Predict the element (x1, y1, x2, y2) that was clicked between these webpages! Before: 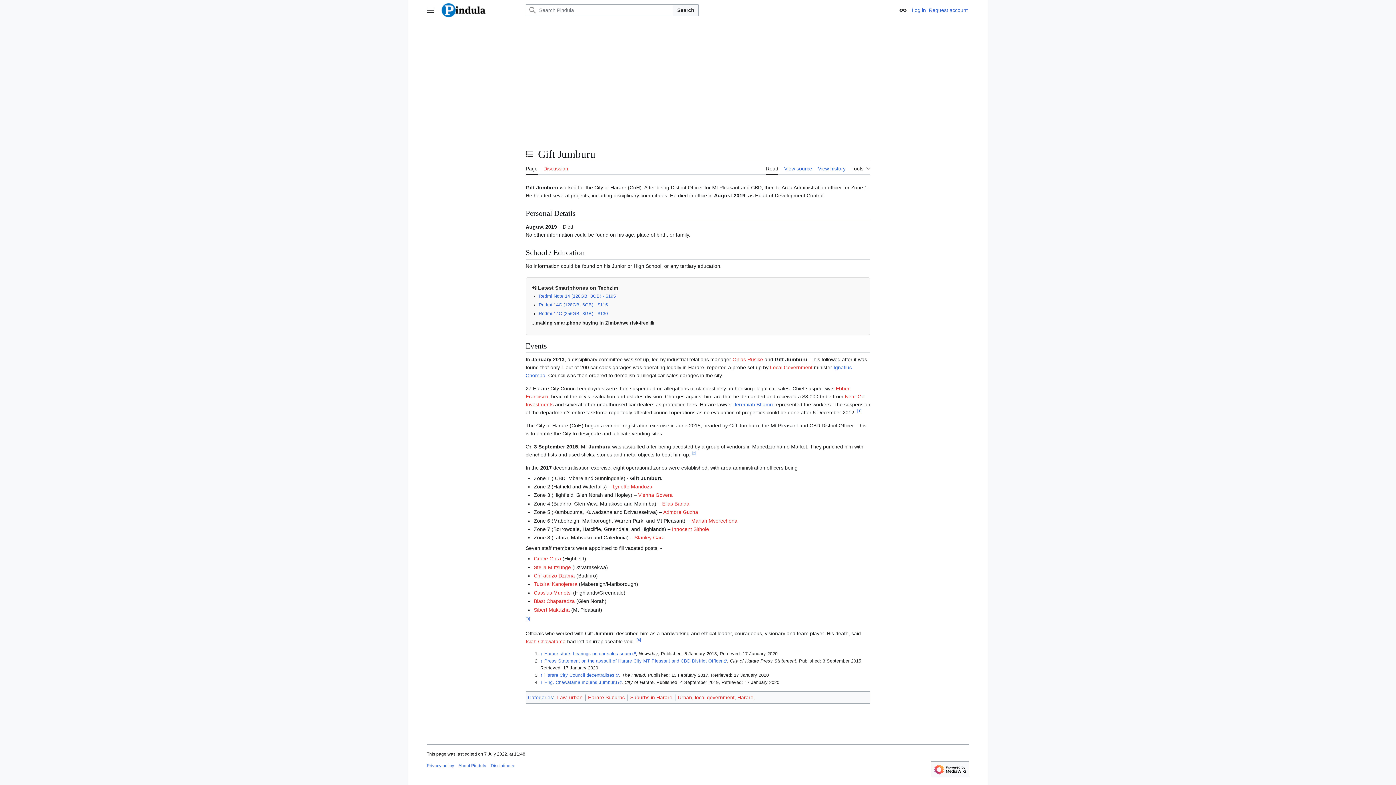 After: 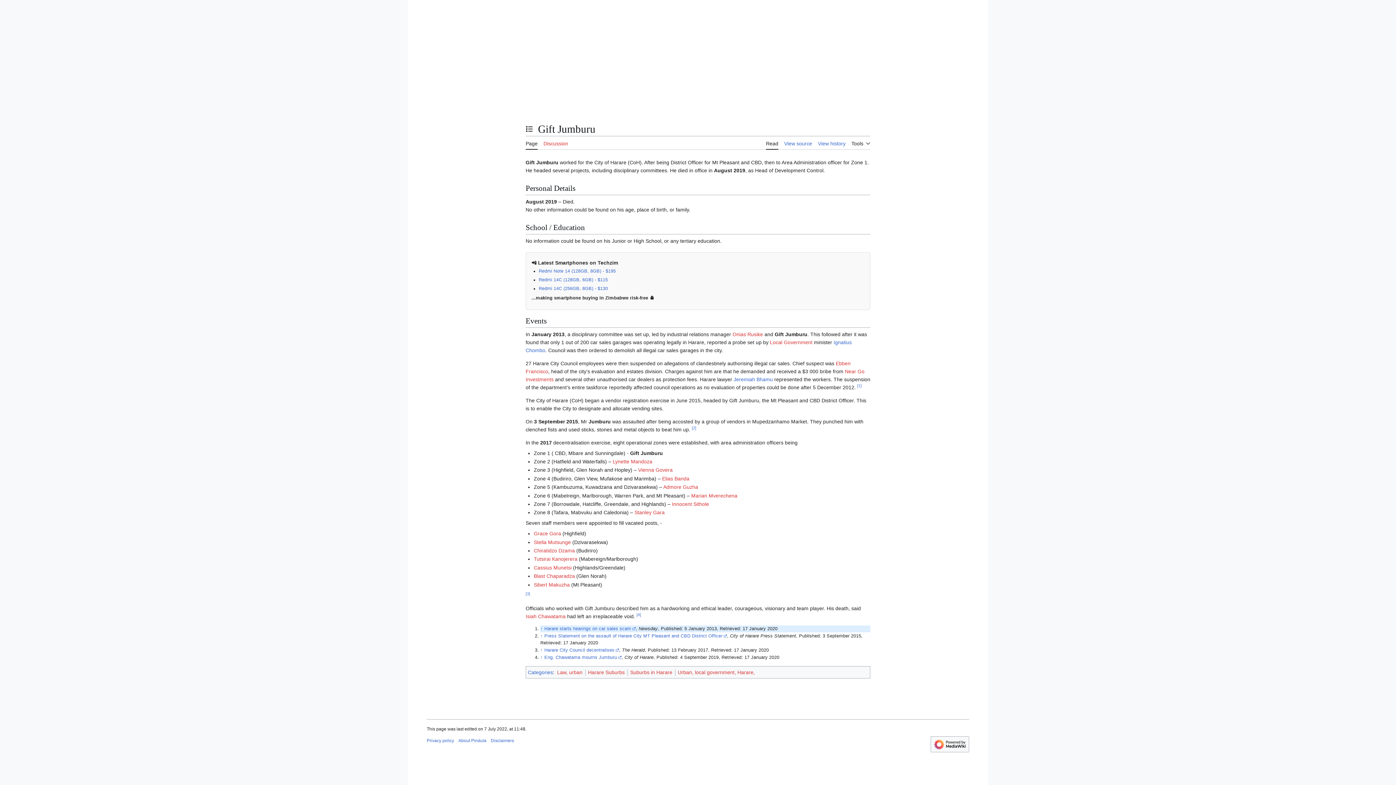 Action: bbox: (857, 408, 861, 413) label: [1]